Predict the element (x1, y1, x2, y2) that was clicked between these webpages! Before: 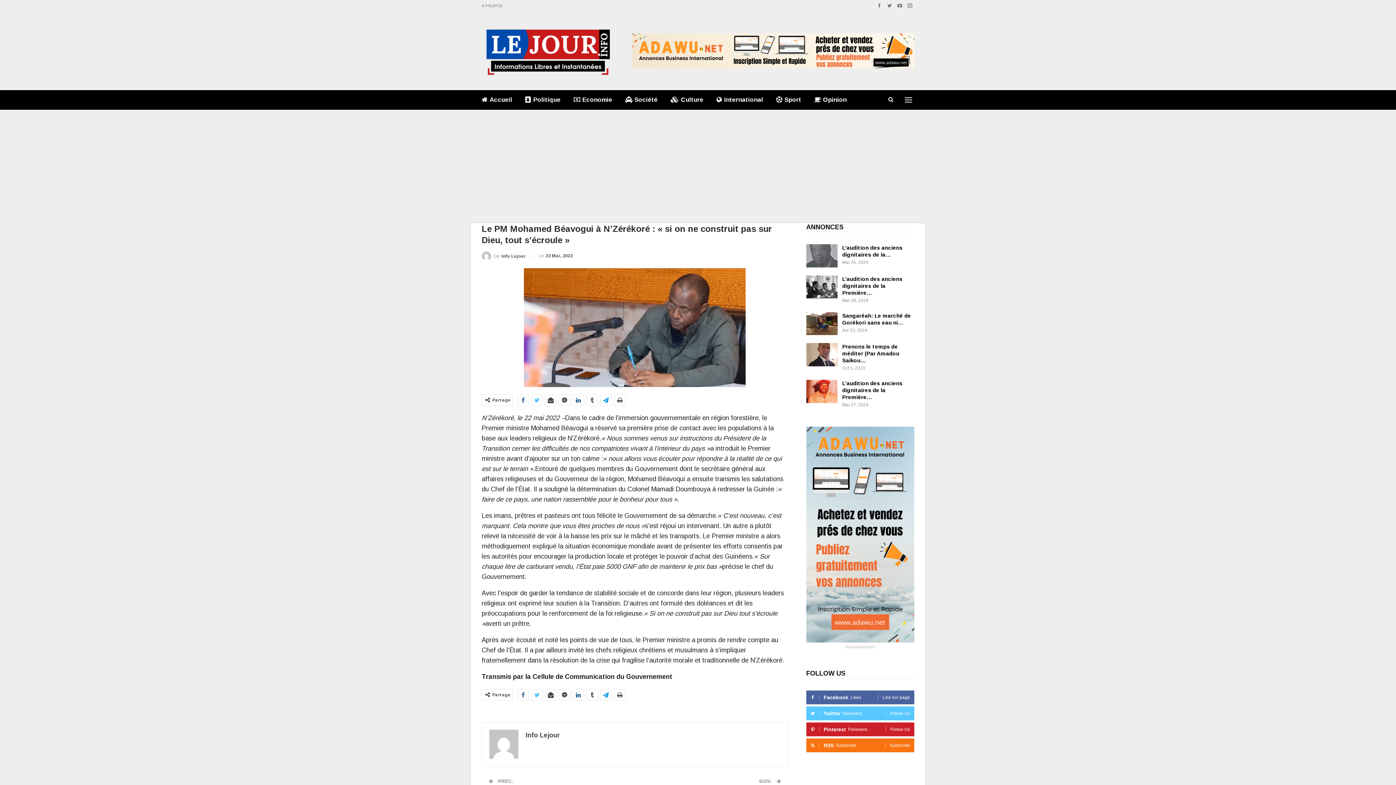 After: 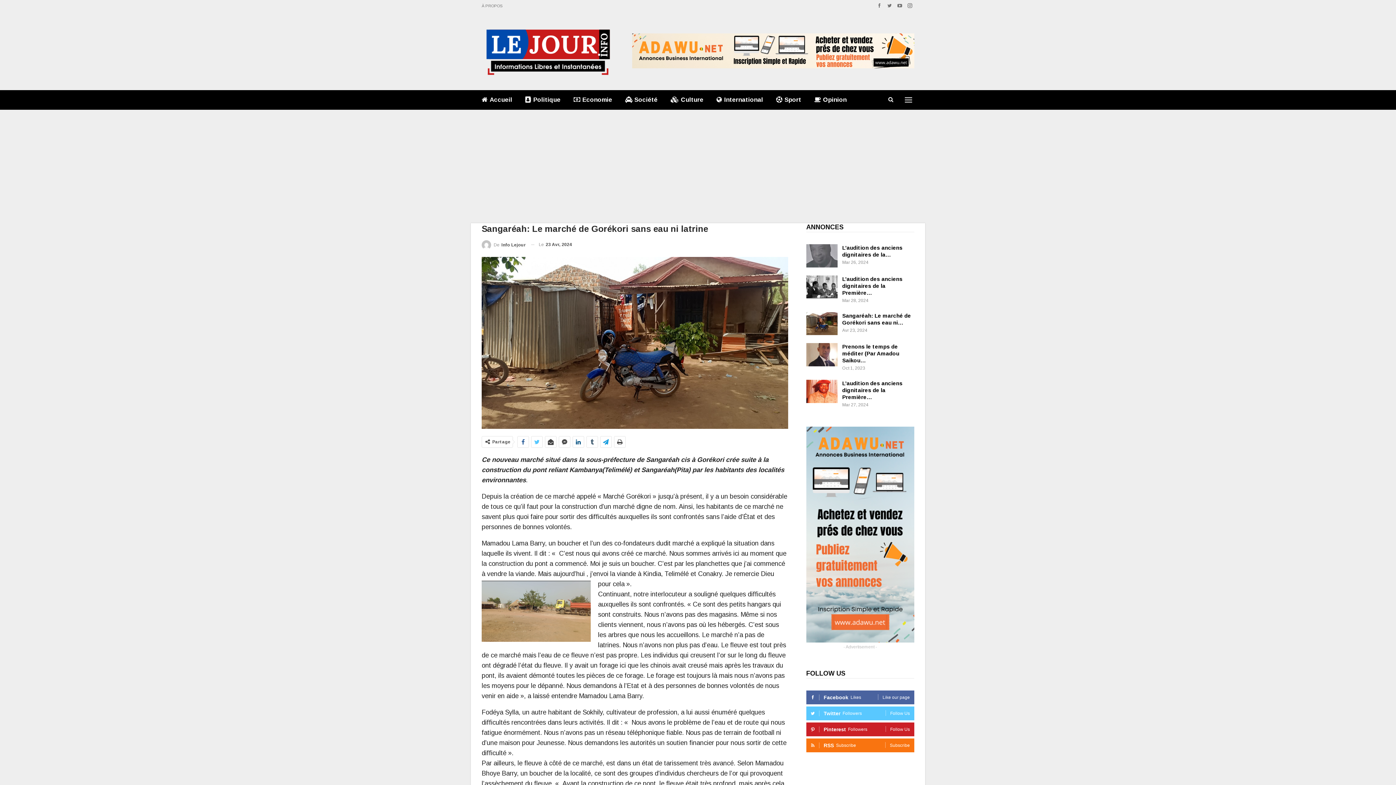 Action: bbox: (806, 312, 837, 335)